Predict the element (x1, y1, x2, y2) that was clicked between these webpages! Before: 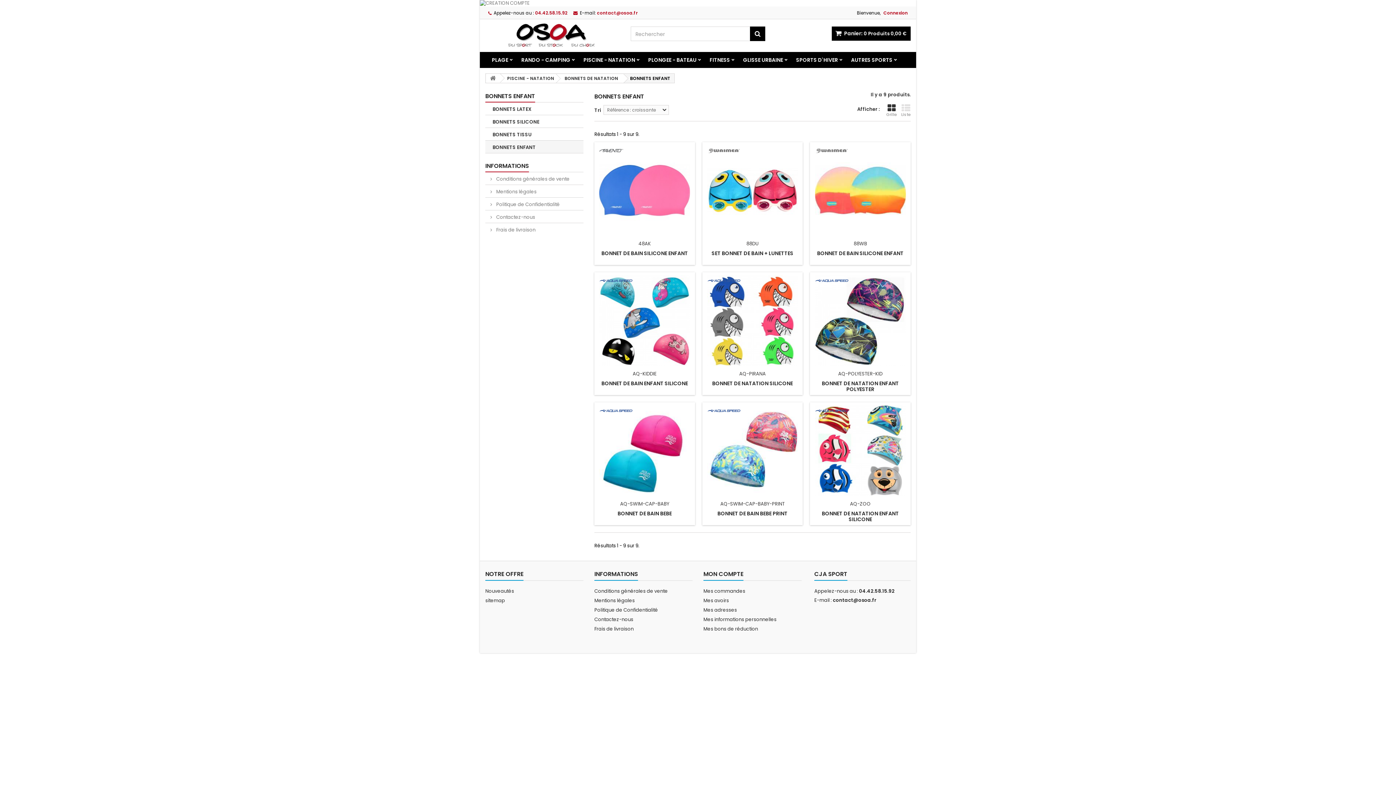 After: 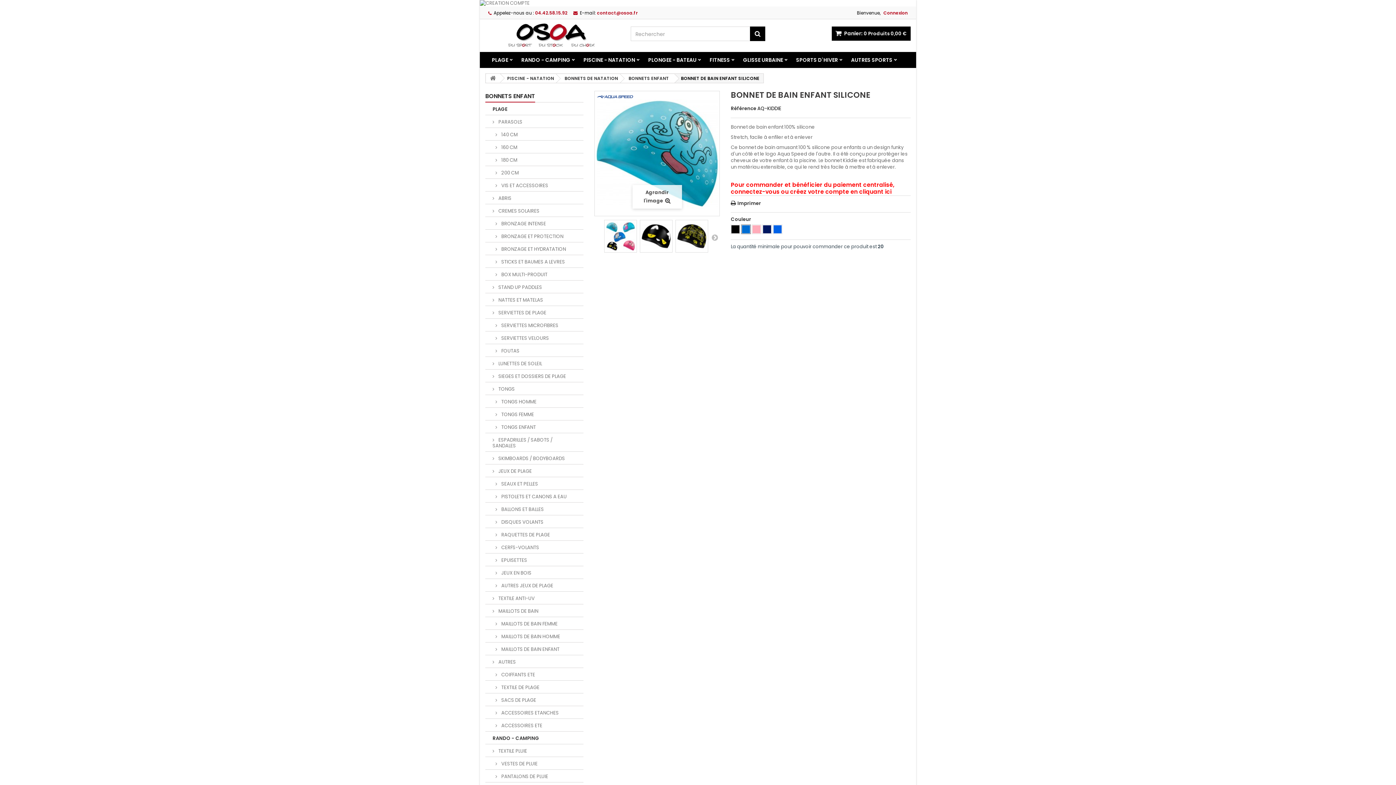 Action: bbox: (597, 380, 692, 386) label: BONNET DE BAIN ENFANT SILICONE